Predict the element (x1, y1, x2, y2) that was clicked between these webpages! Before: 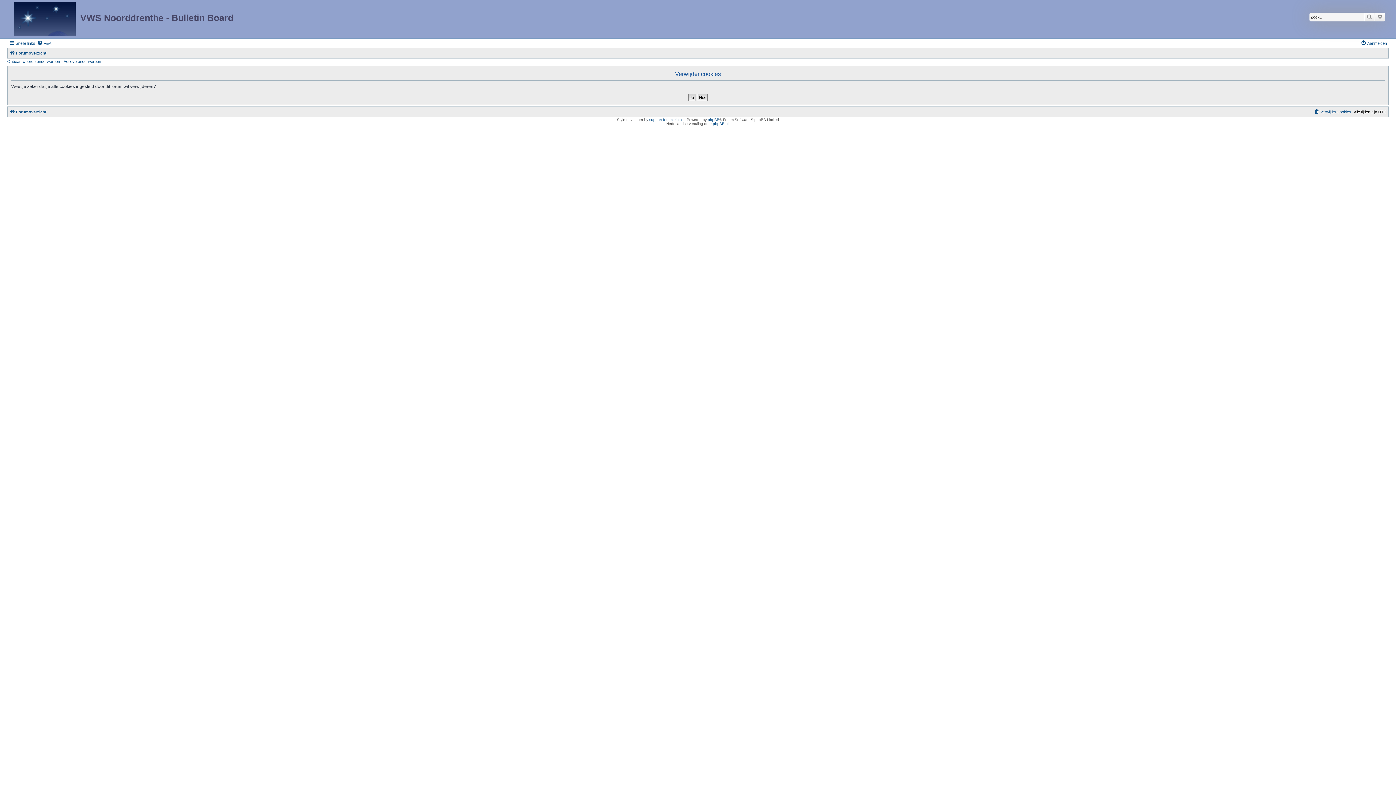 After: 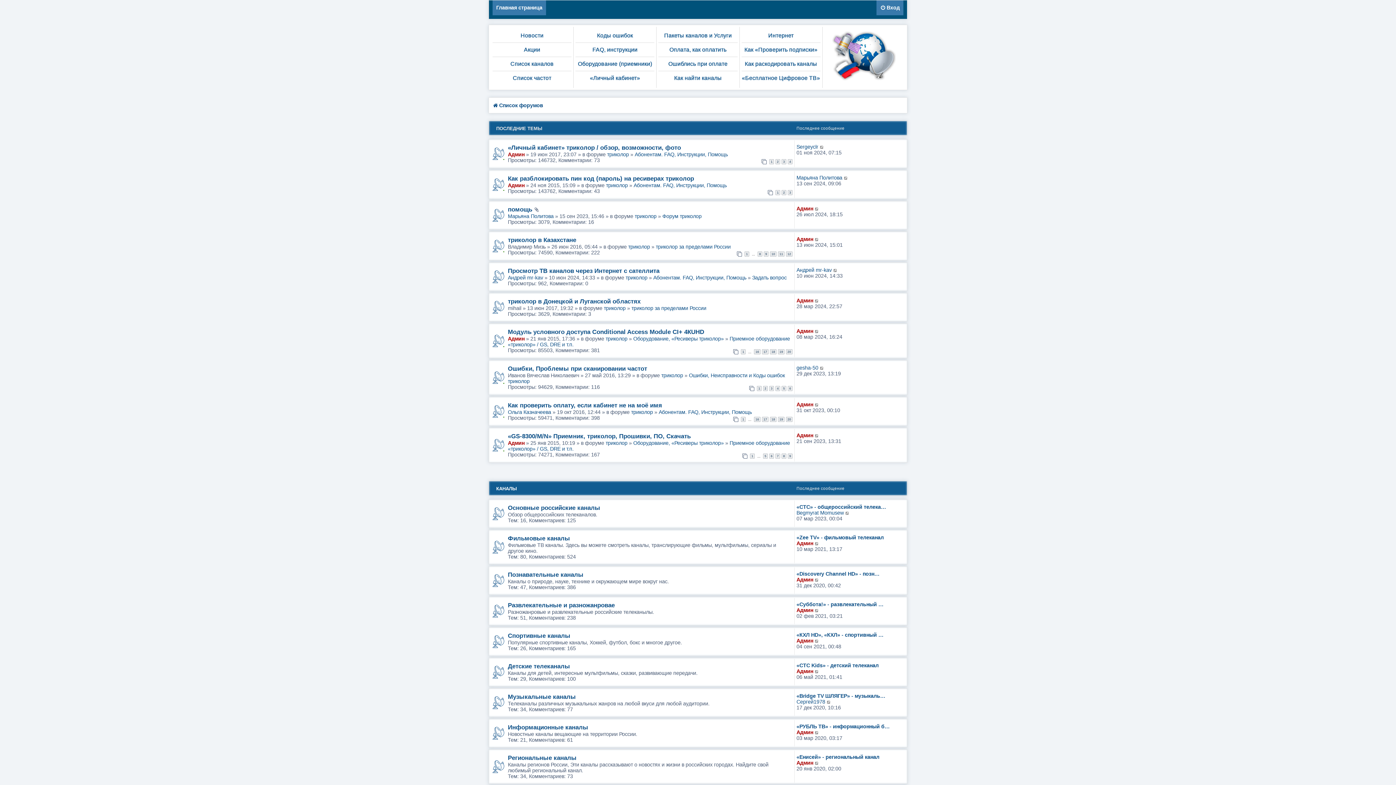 Action: bbox: (649, 117, 684, 121) label: support forum tricolor